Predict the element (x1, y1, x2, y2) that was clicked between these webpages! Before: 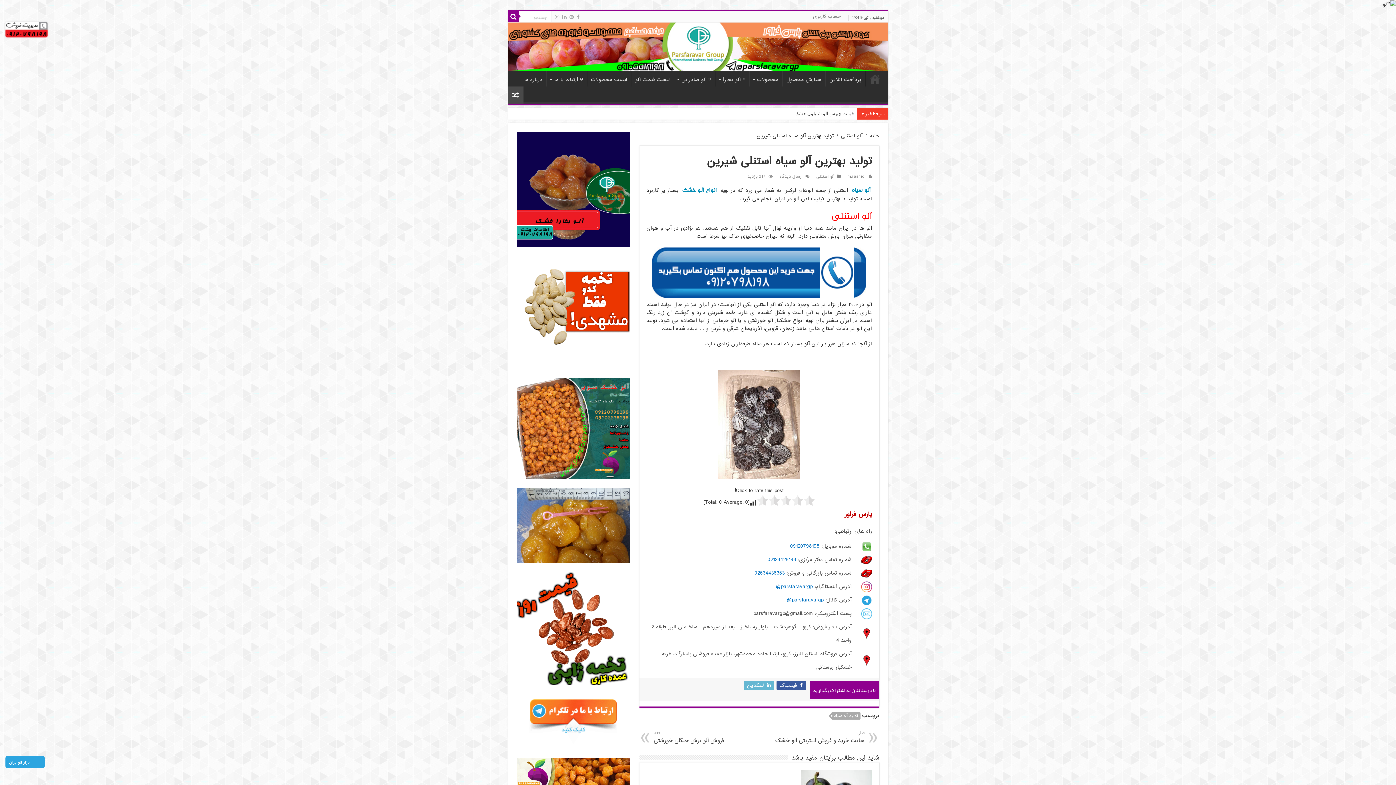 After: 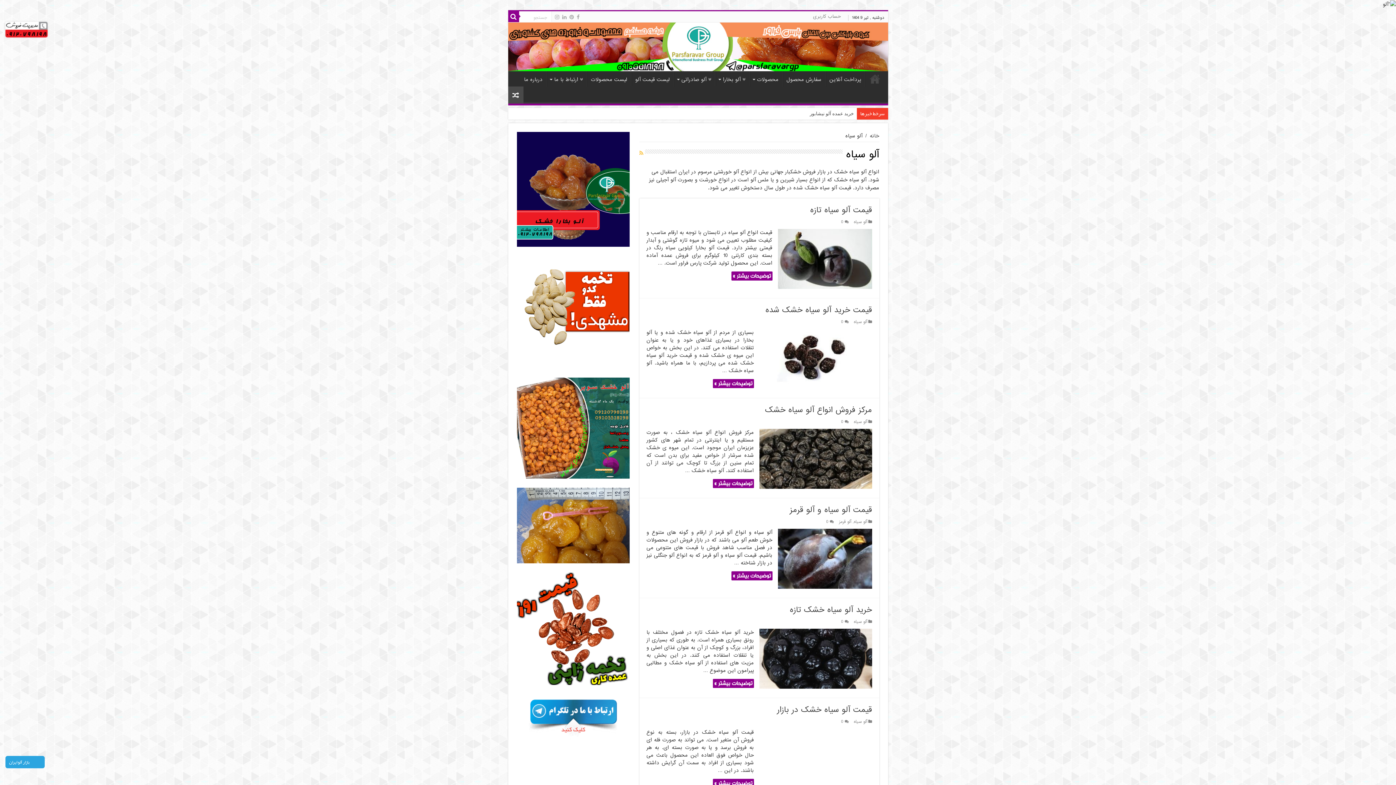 Action: label: آلو سیاه bbox: (850, 185, 872, 194)